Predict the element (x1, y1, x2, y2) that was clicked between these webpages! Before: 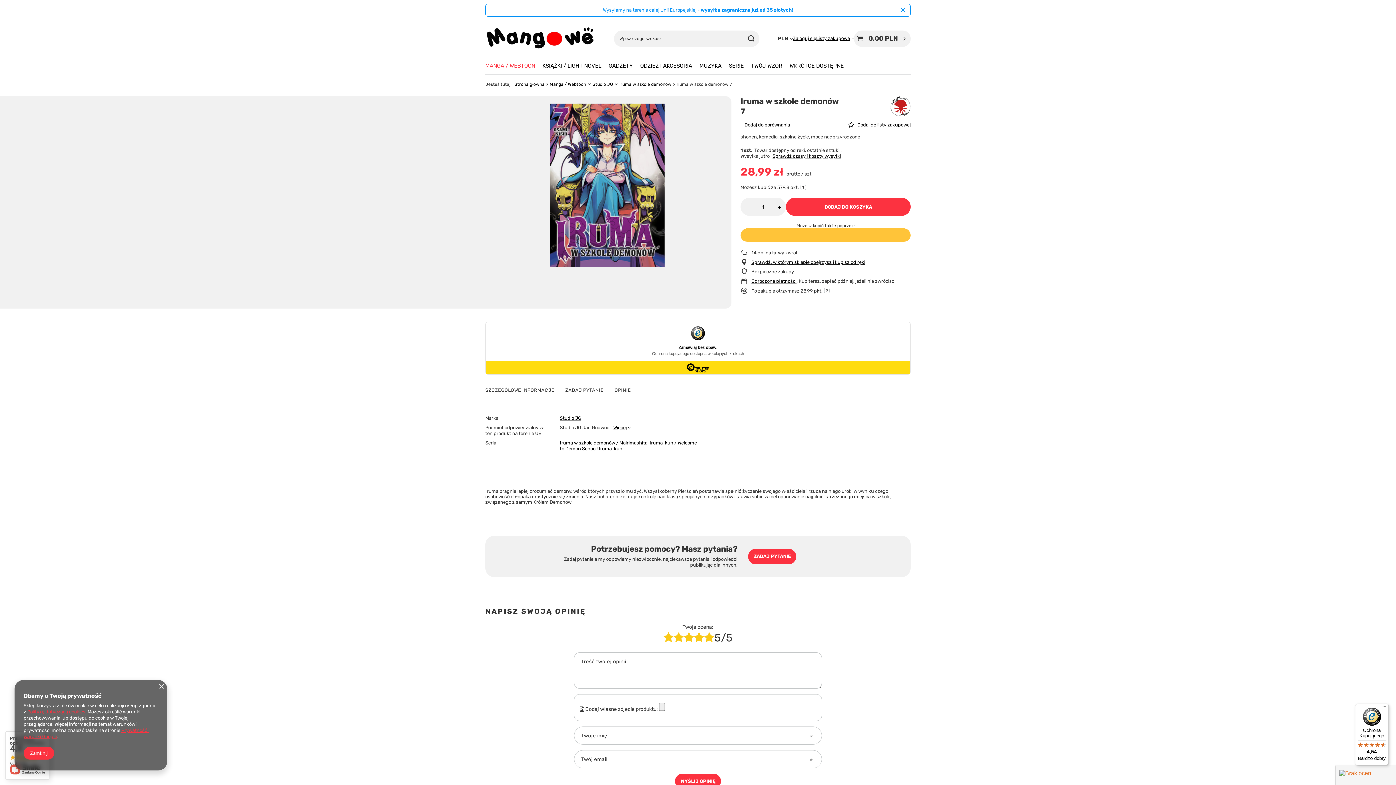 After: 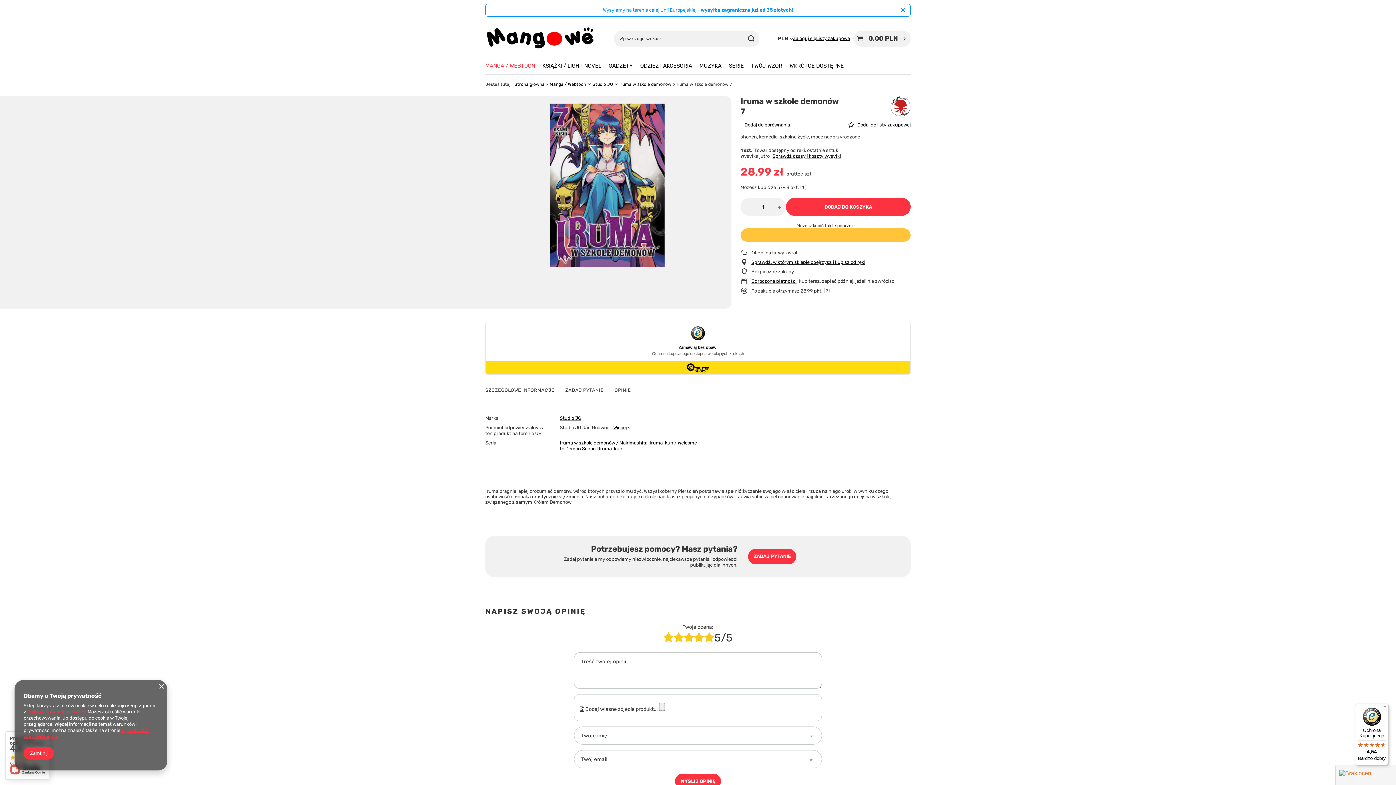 Action: bbox: (773, 197, 786, 216) label: +